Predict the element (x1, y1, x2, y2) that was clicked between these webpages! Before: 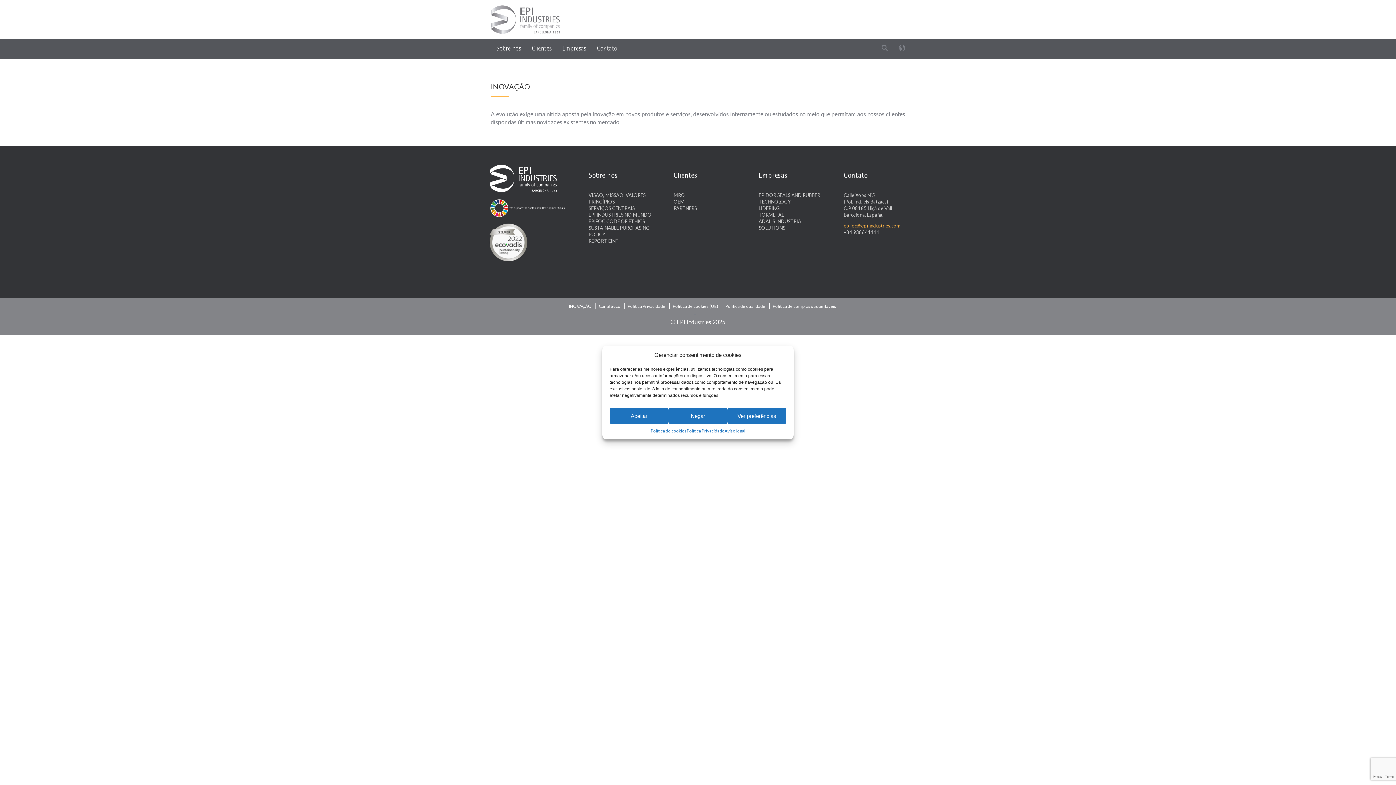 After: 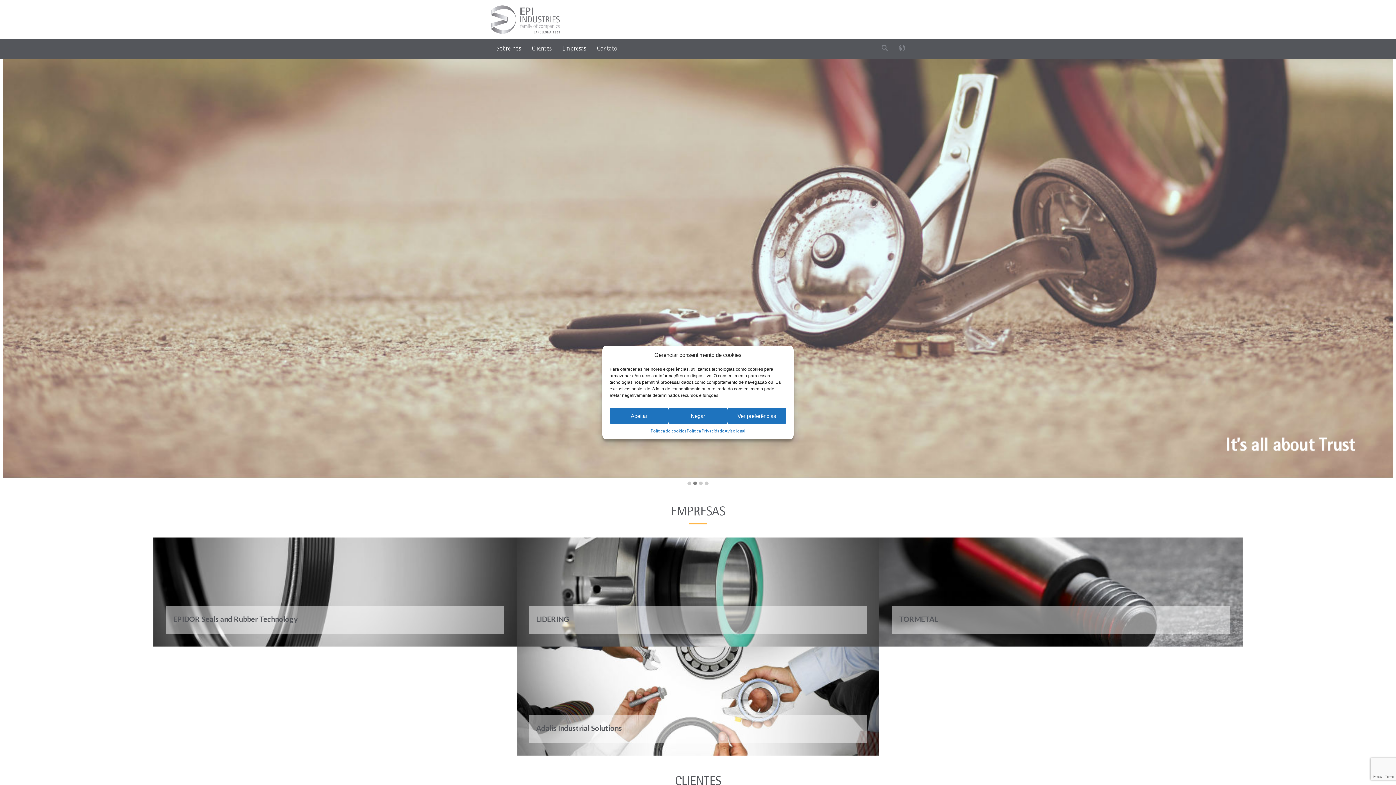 Action: bbox: (489, 186, 558, 192)